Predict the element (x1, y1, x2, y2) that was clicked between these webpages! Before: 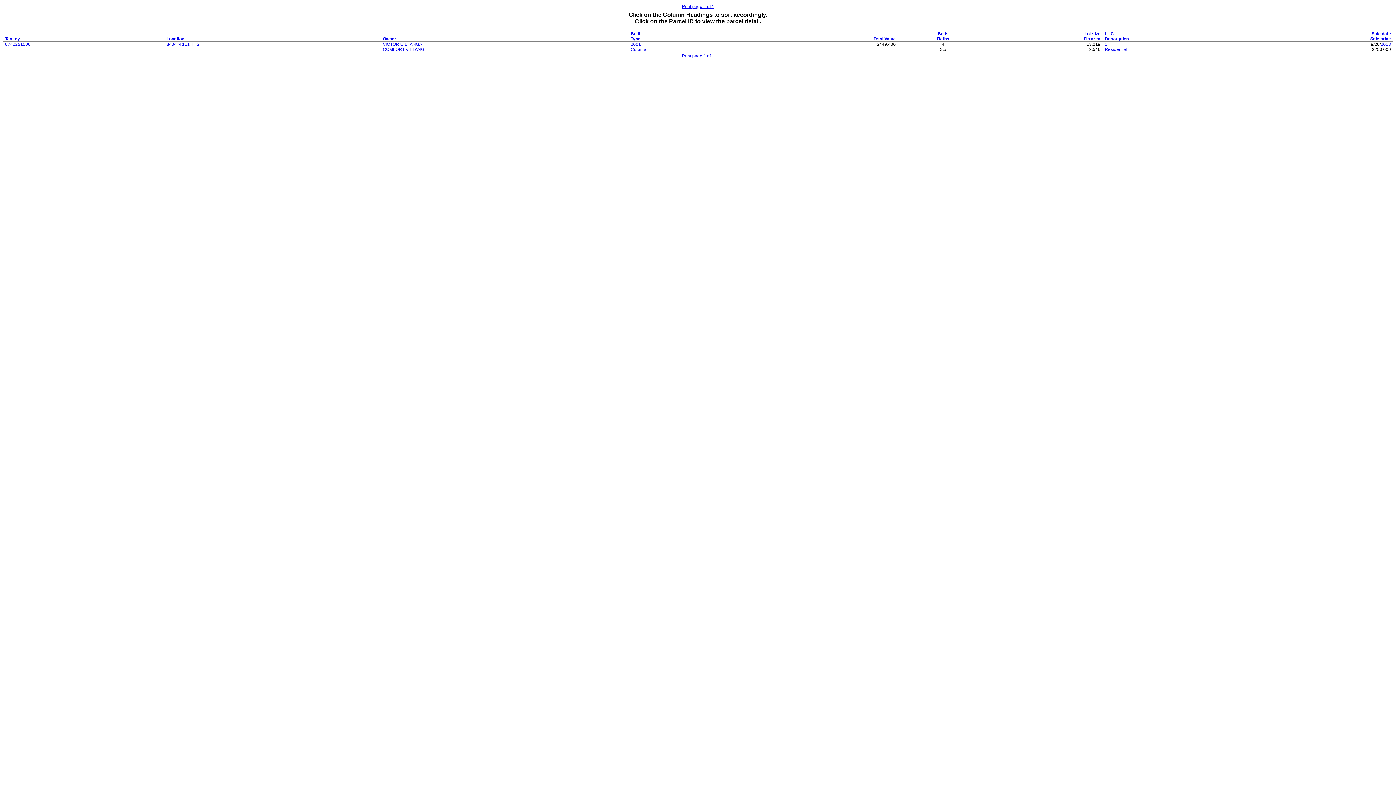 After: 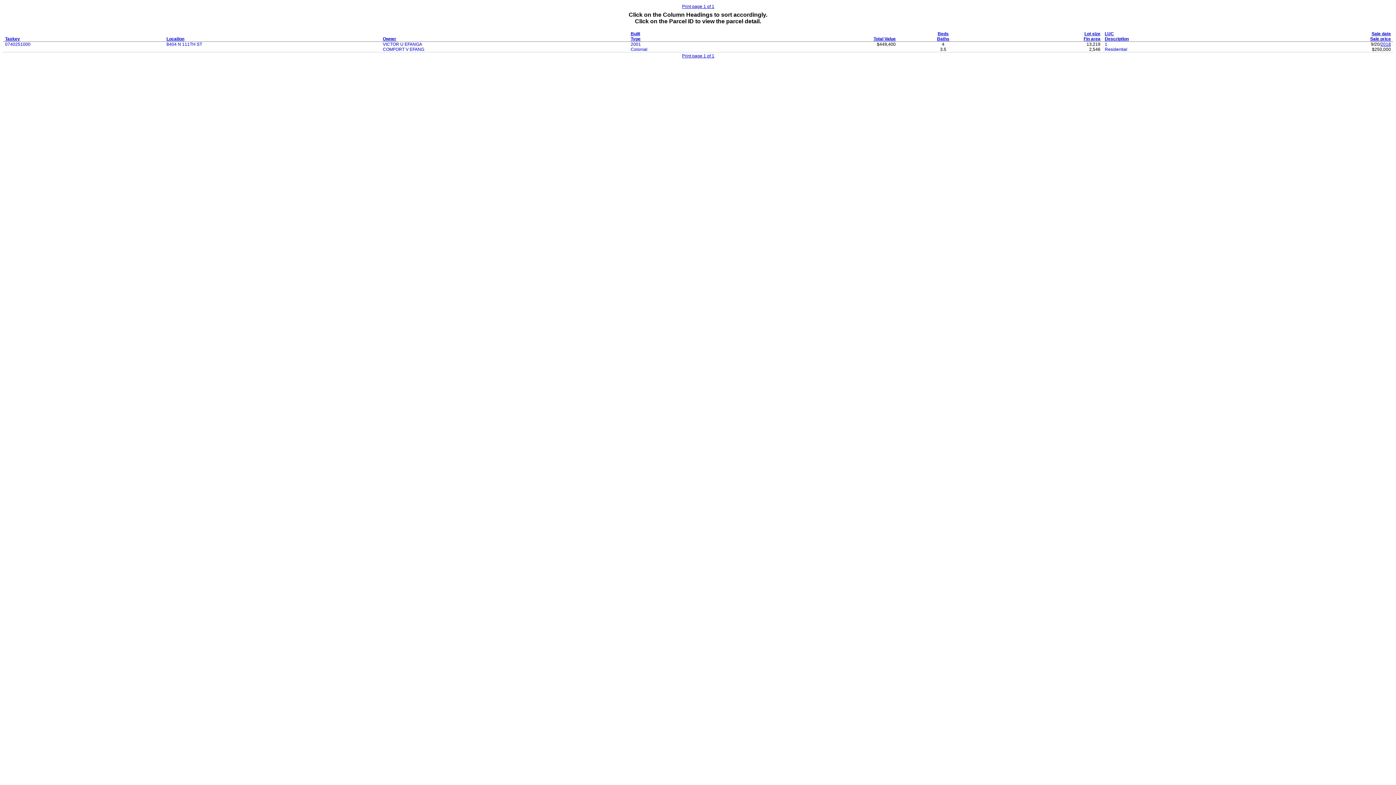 Action: bbox: (1381, 41, 1391, 46) label: 2018